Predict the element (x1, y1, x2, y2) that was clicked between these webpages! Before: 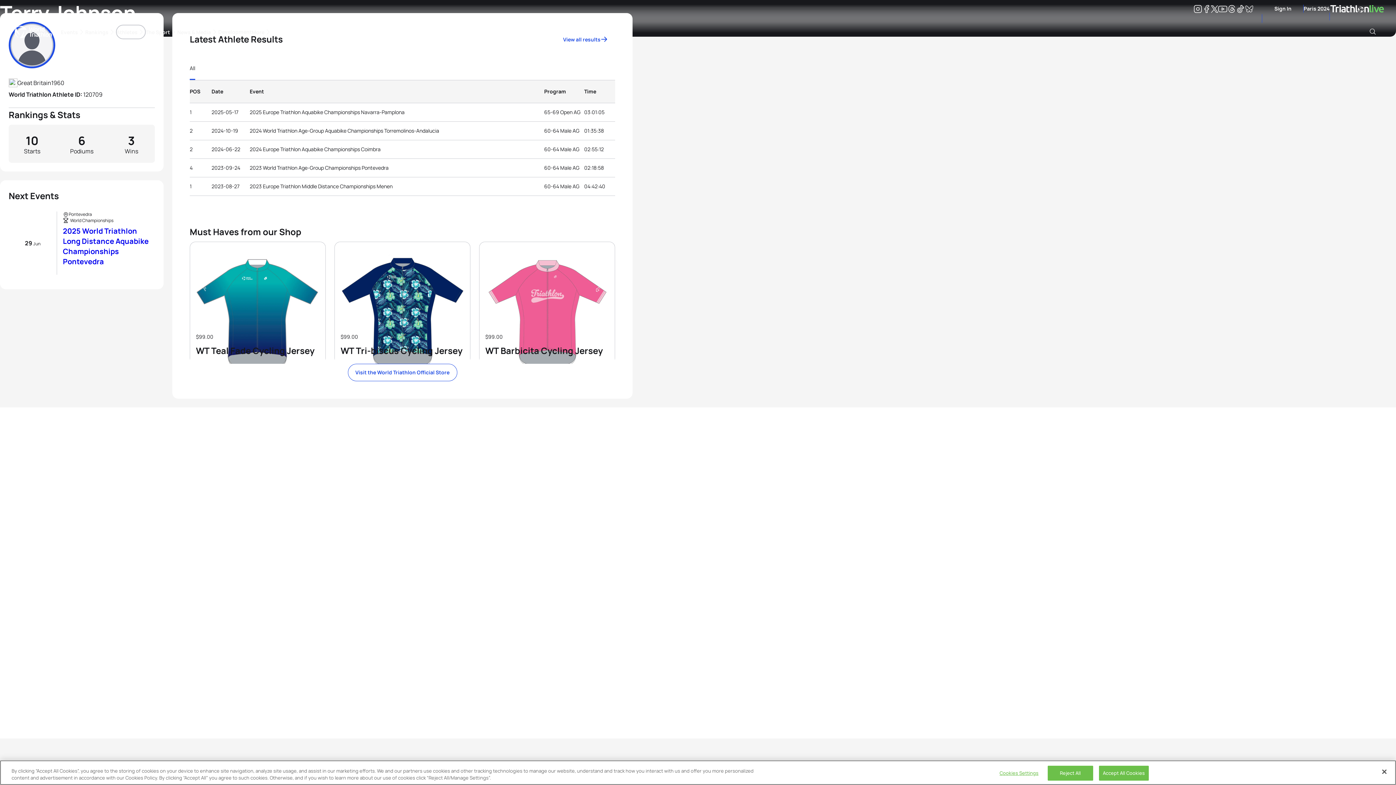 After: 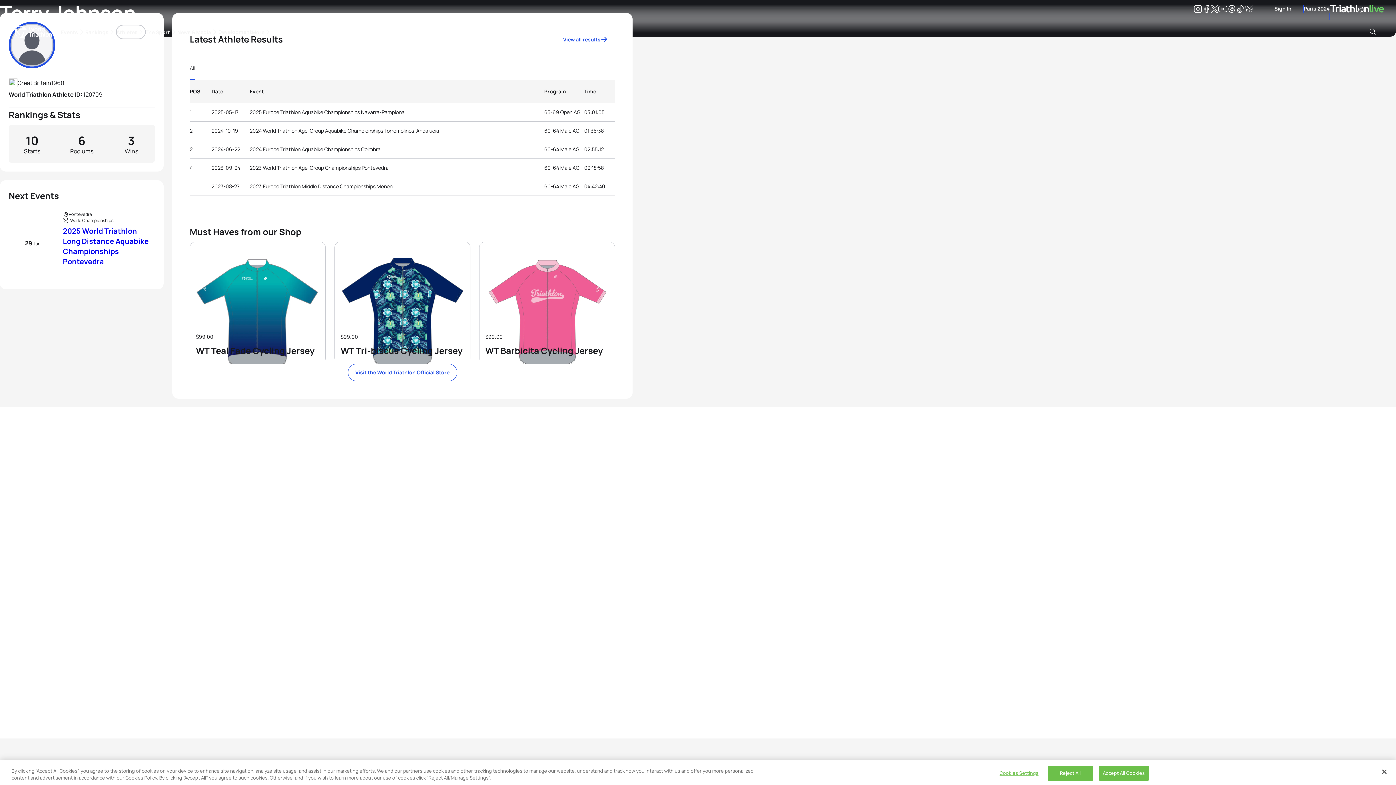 Action: label: Facebook bbox: (1202, 6, 1211, 13)